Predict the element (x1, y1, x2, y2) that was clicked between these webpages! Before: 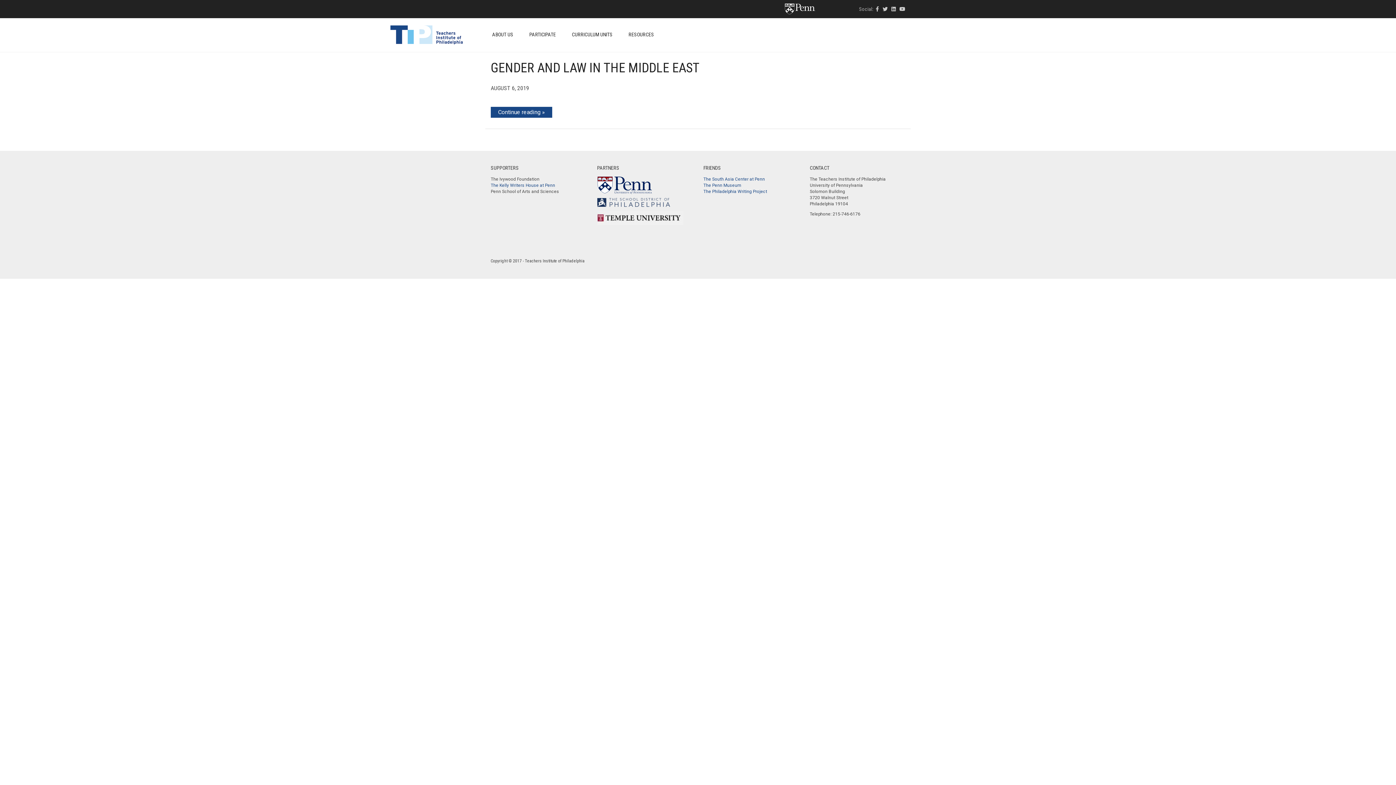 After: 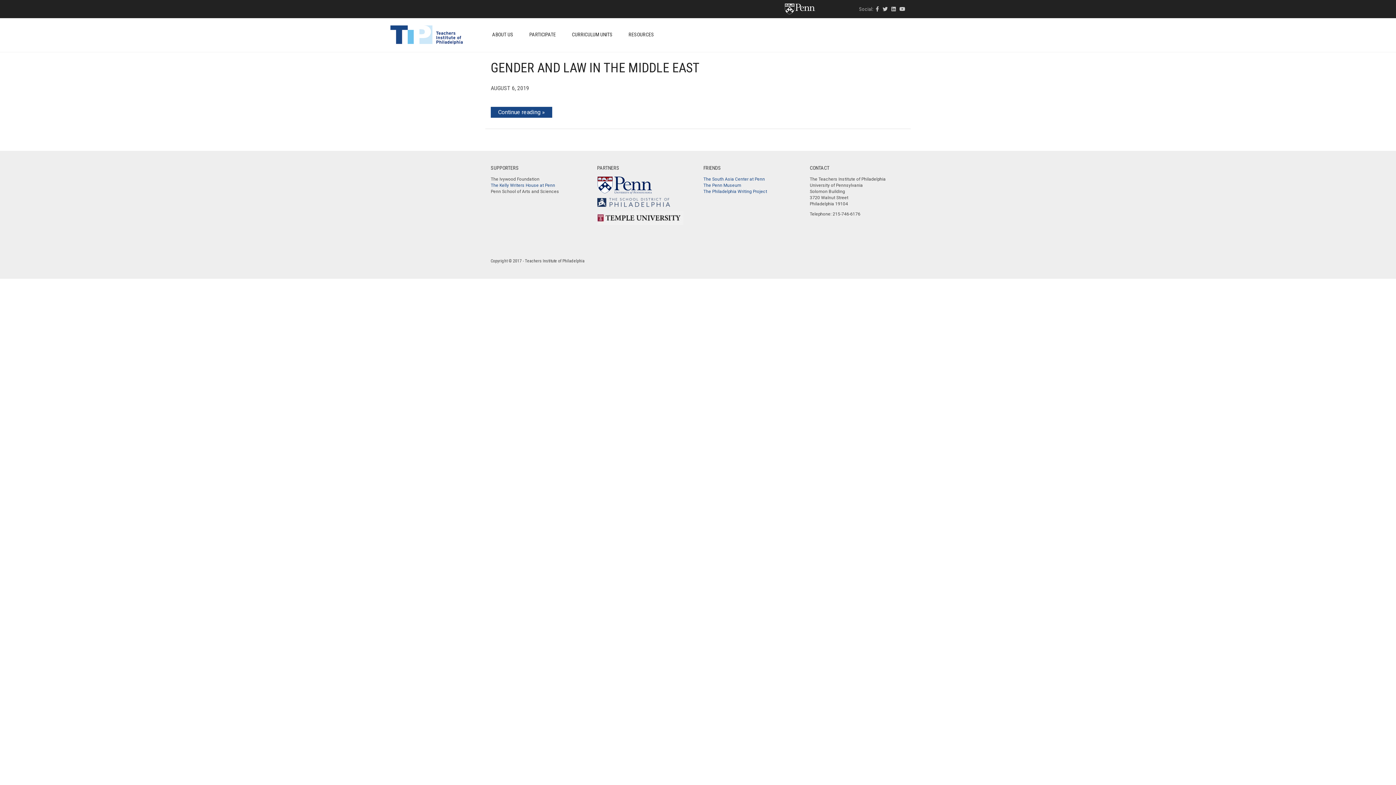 Action: bbox: (876, 6, 879, 12)